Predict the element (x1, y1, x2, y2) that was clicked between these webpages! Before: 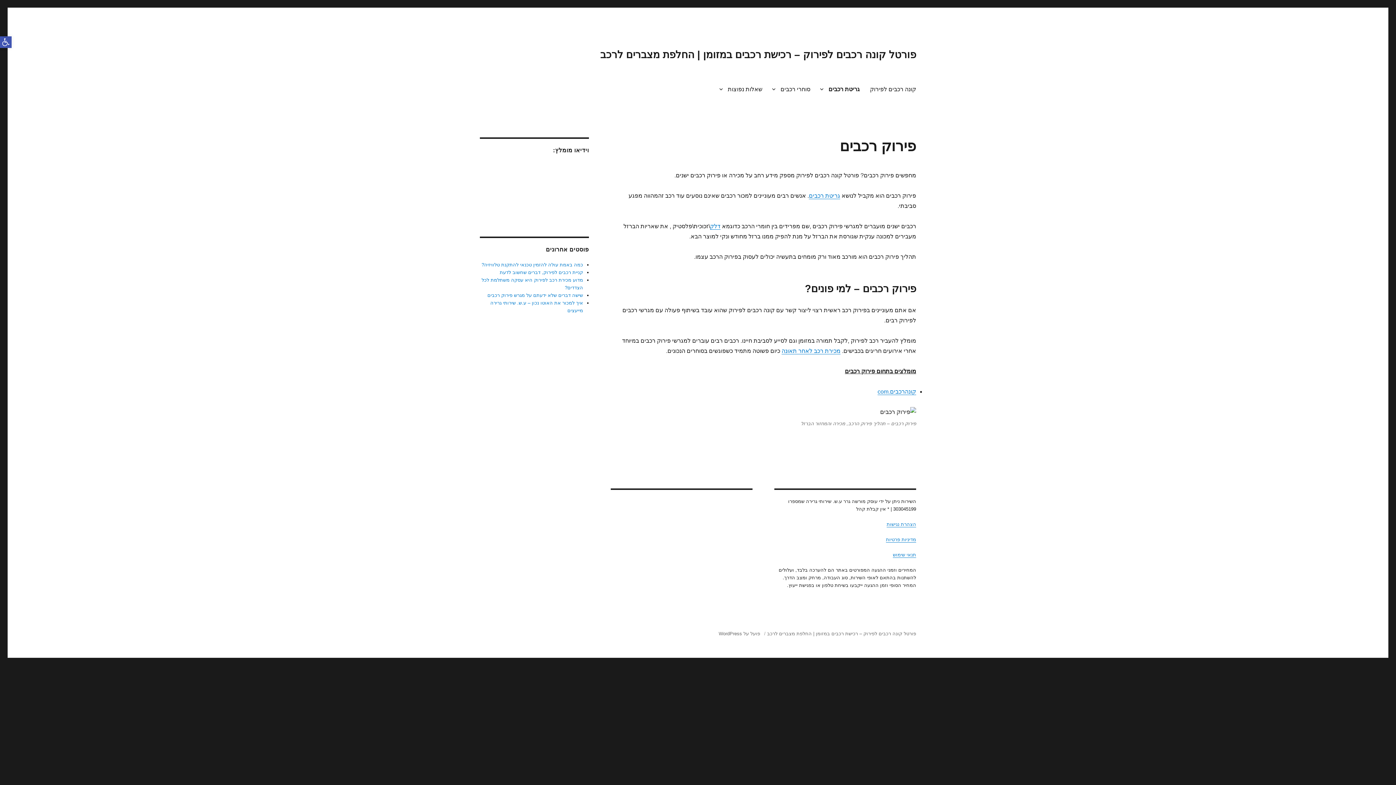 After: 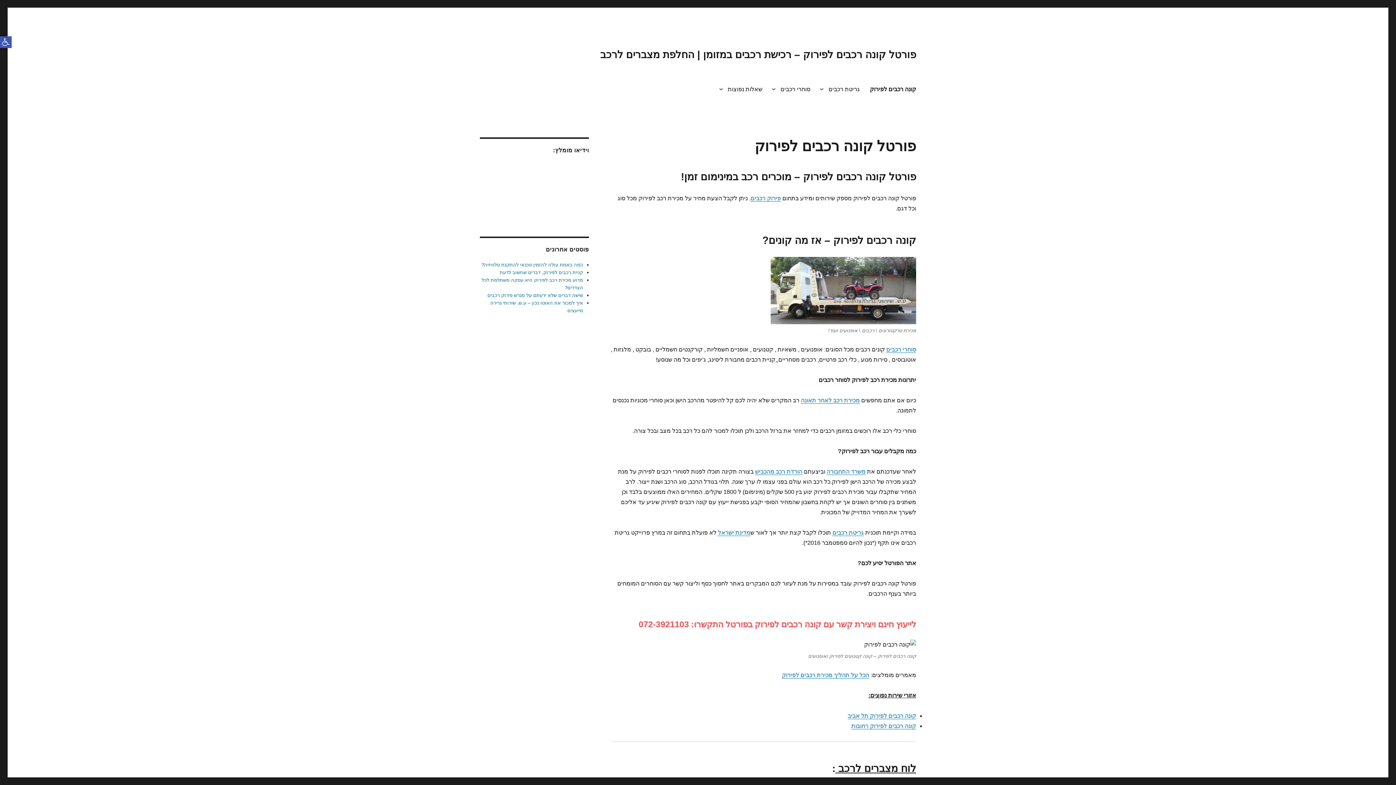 Action: label: פורטל קונה רכבים לפירוק – רכישת רכבים במזומן | החלפת מצברים לרכב bbox: (600, 49, 916, 60)